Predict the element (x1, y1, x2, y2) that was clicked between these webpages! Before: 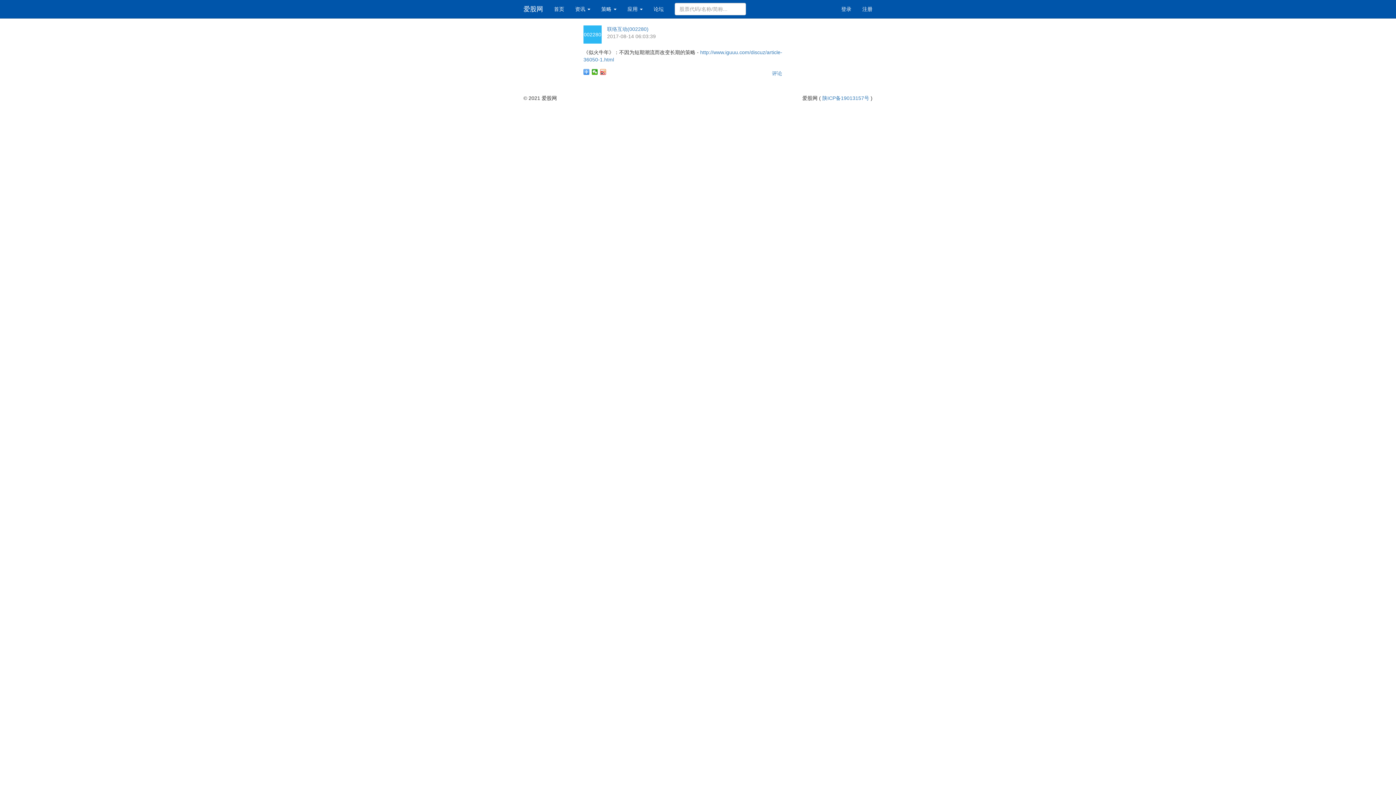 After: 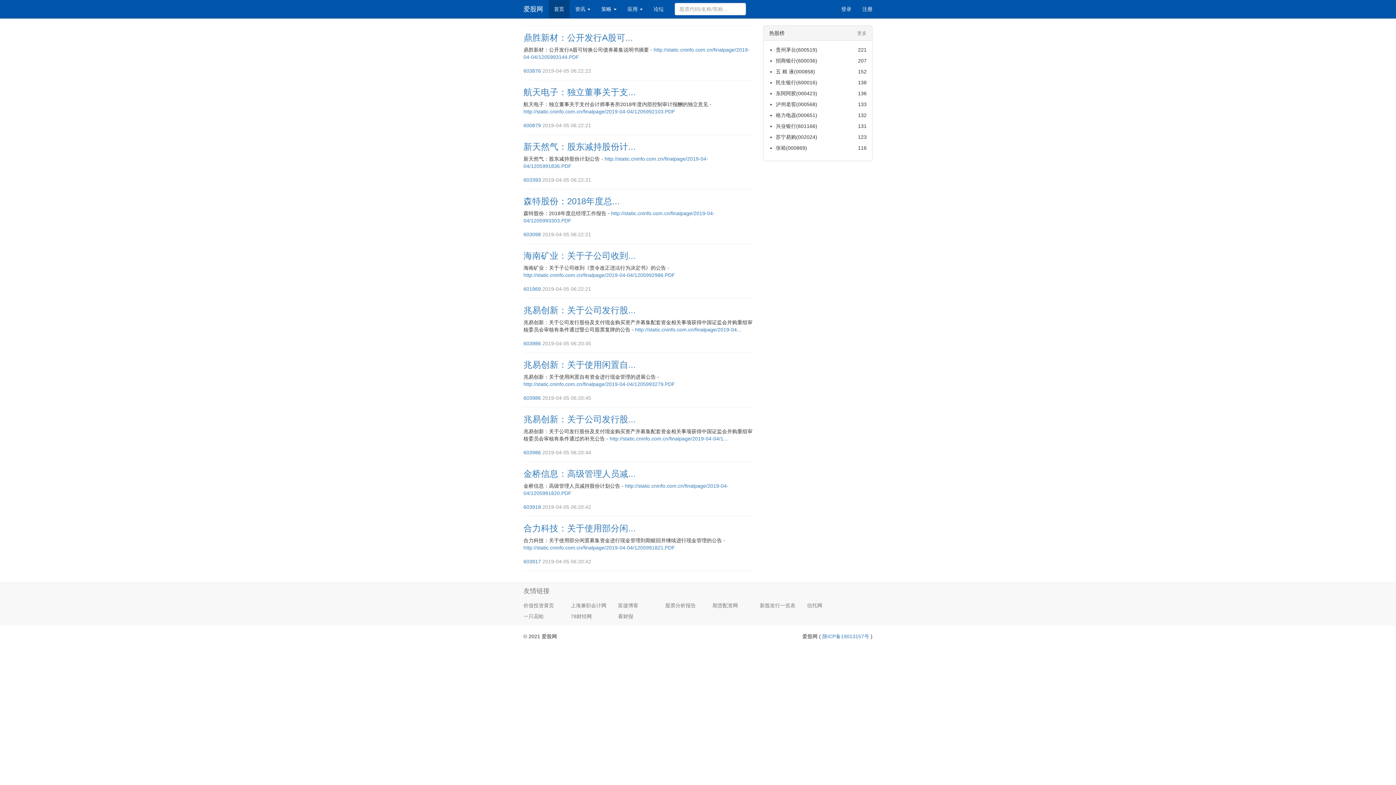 Action: bbox: (548, 0, 569, 18) label: 首页